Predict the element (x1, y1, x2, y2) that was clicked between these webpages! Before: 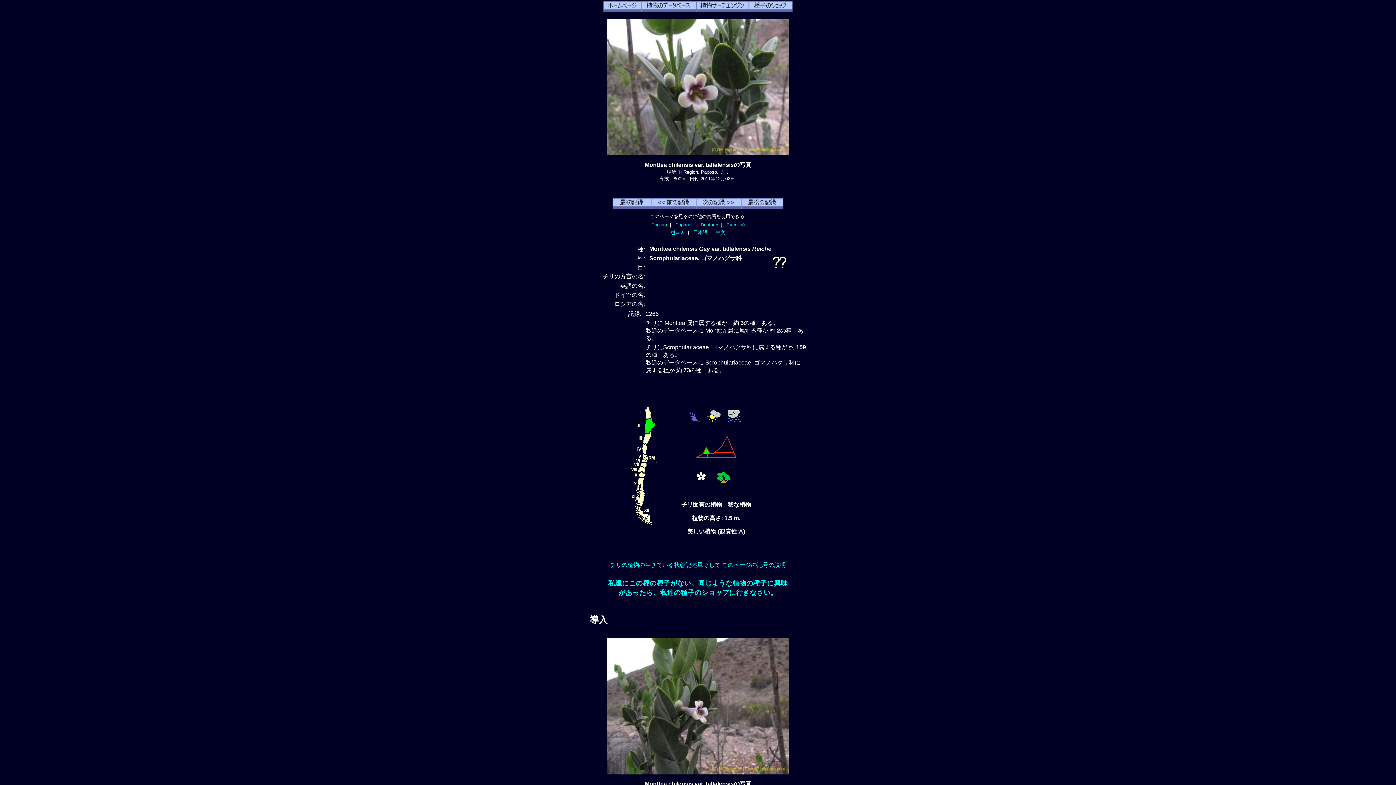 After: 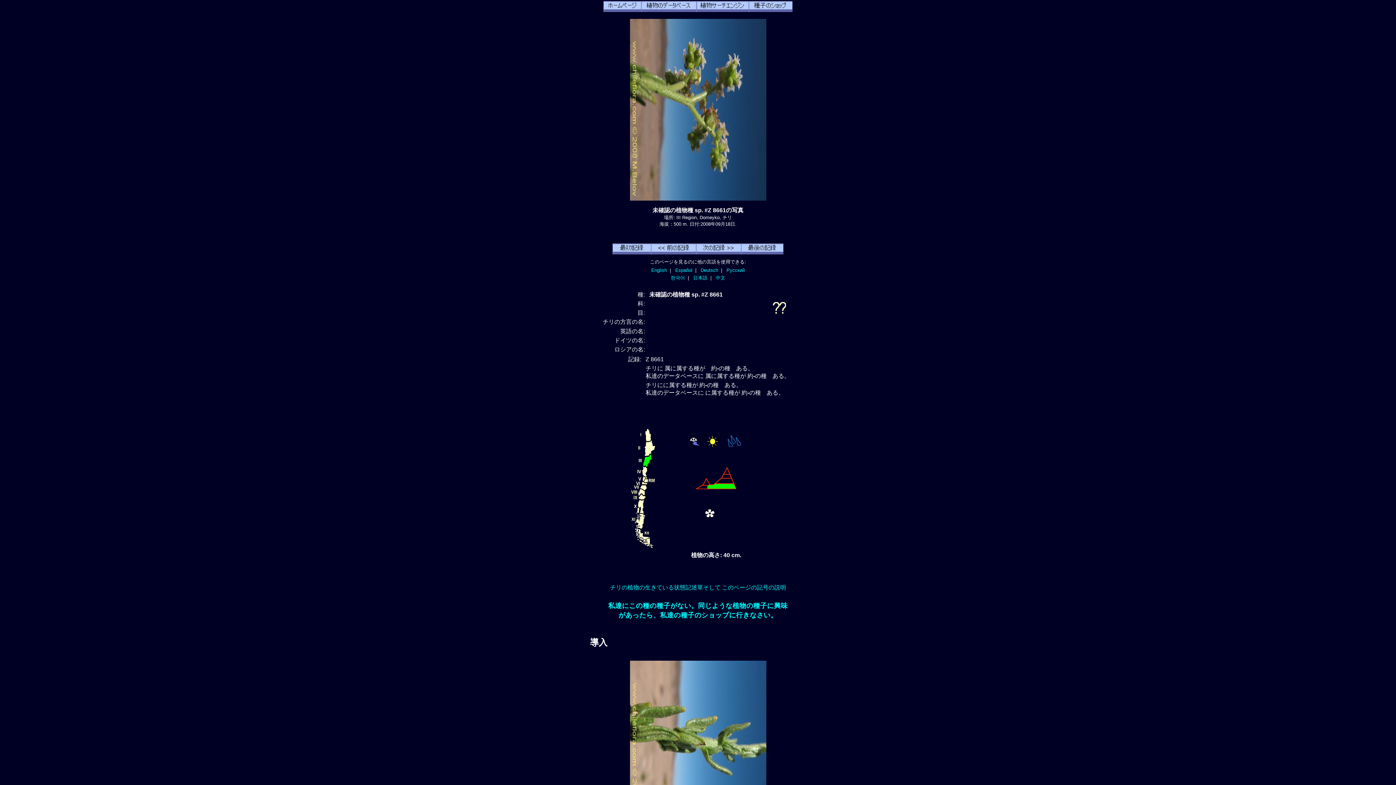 Action: bbox: (741, 203, 783, 210)